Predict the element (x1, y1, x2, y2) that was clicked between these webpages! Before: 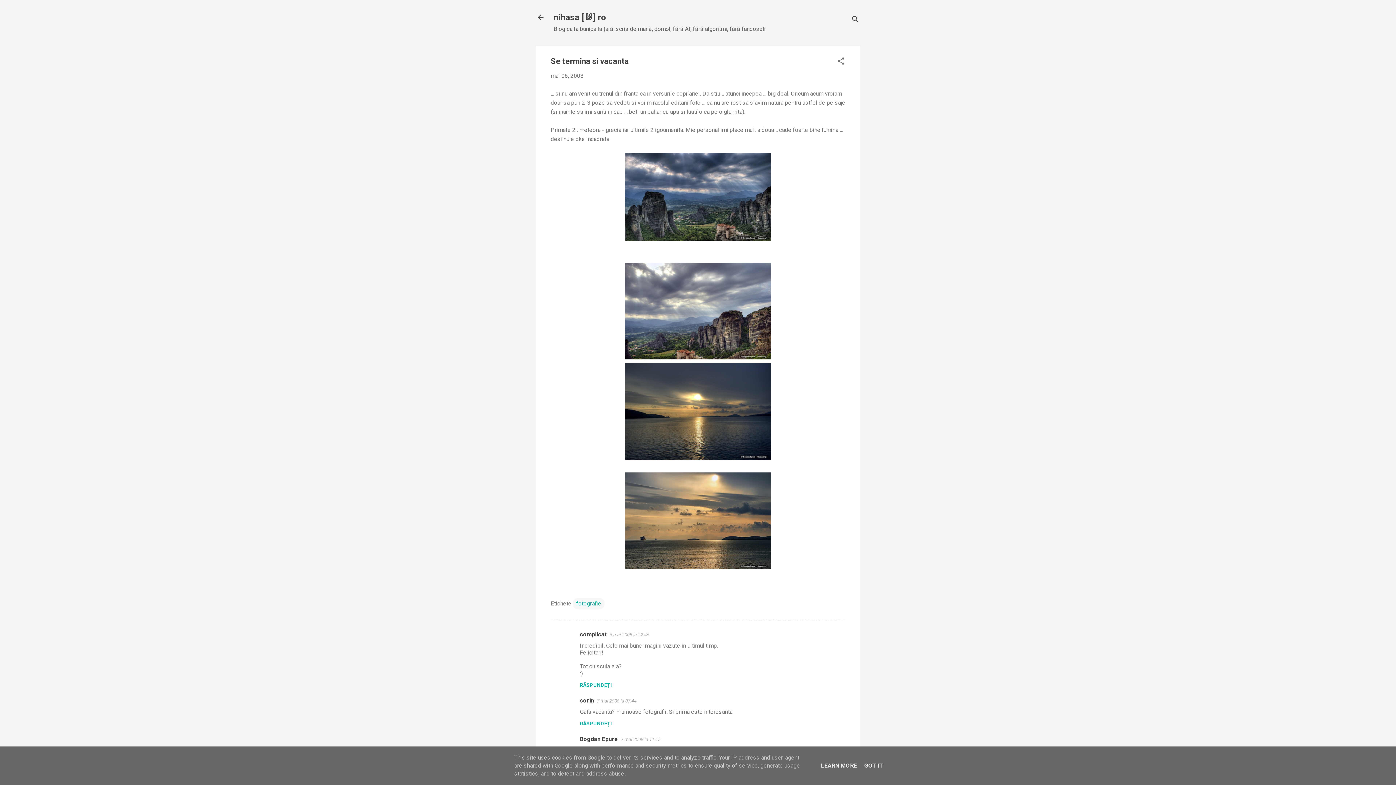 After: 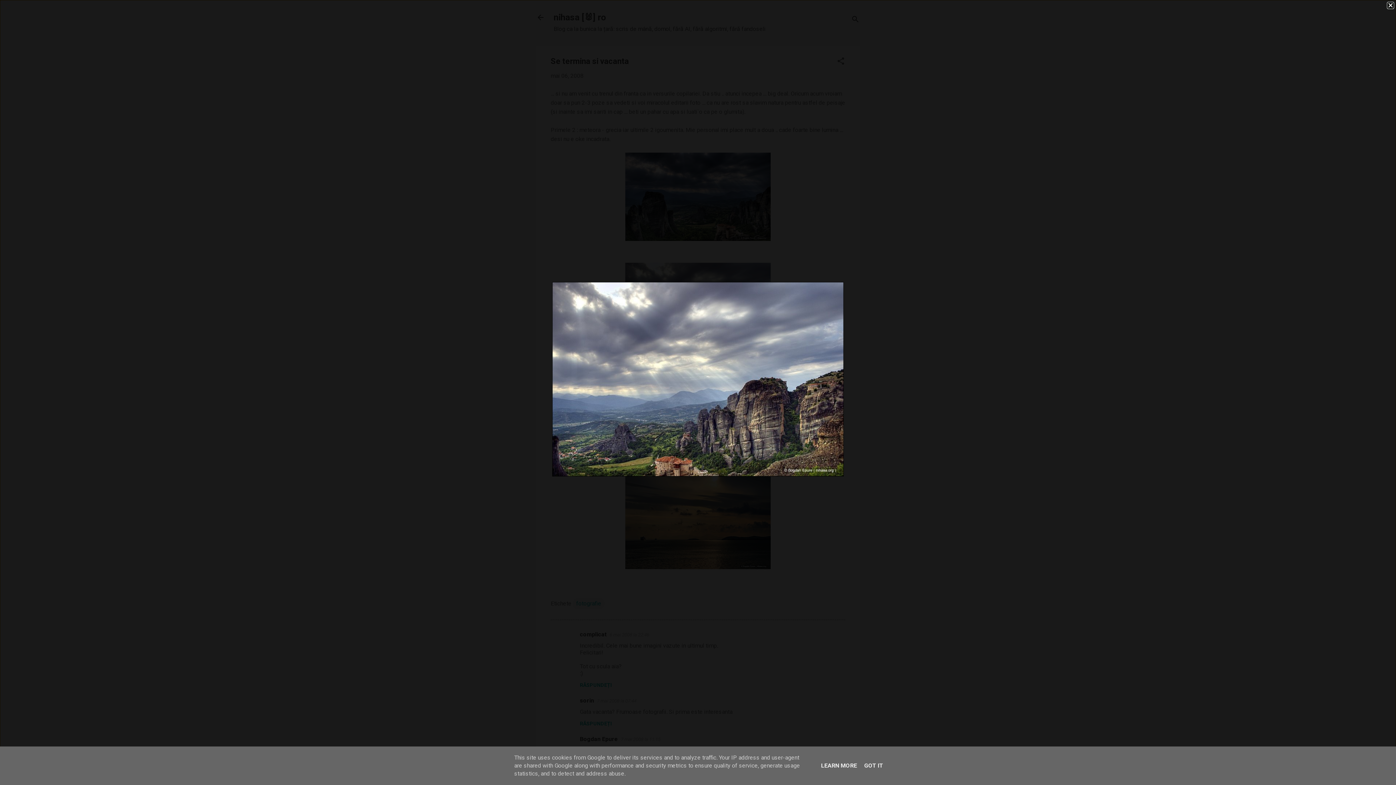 Action: bbox: (550, 262, 845, 359)